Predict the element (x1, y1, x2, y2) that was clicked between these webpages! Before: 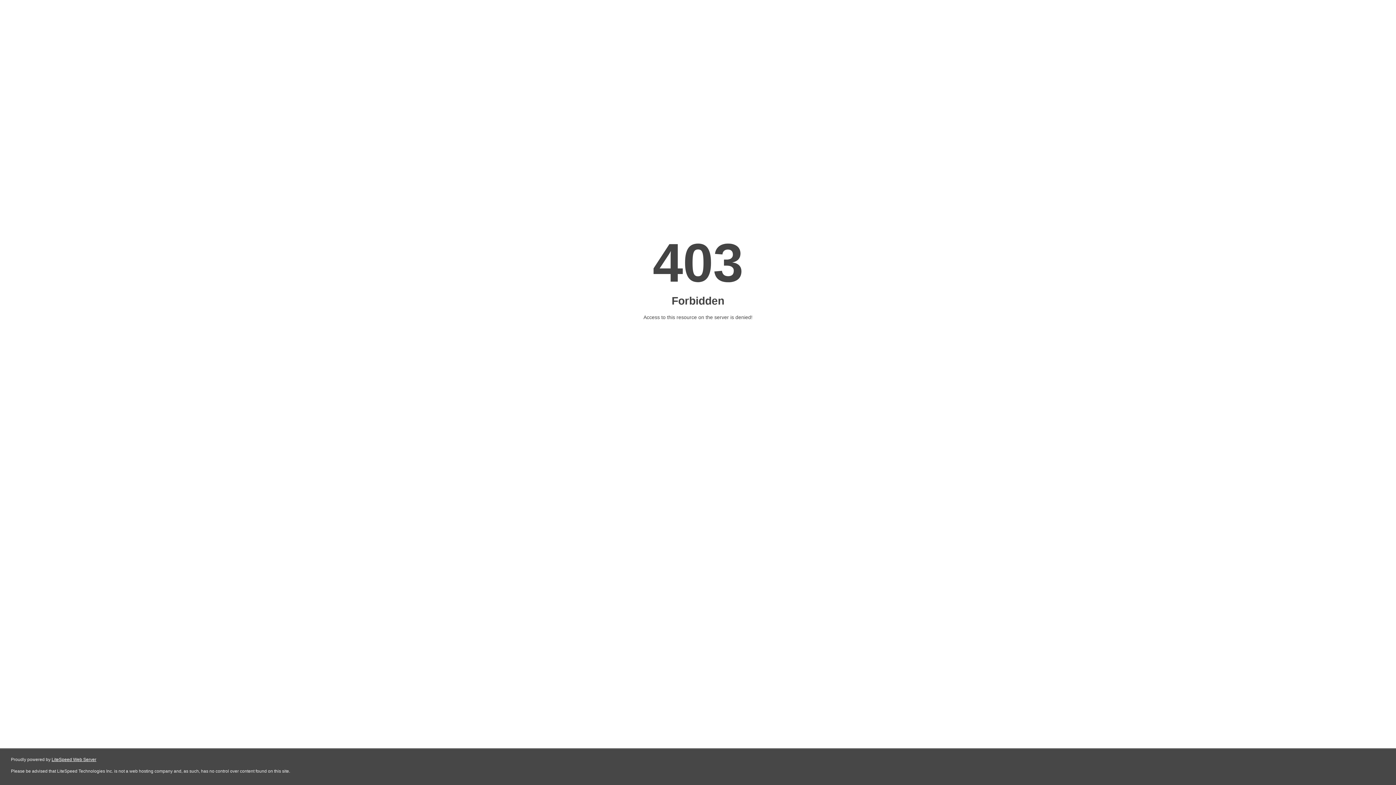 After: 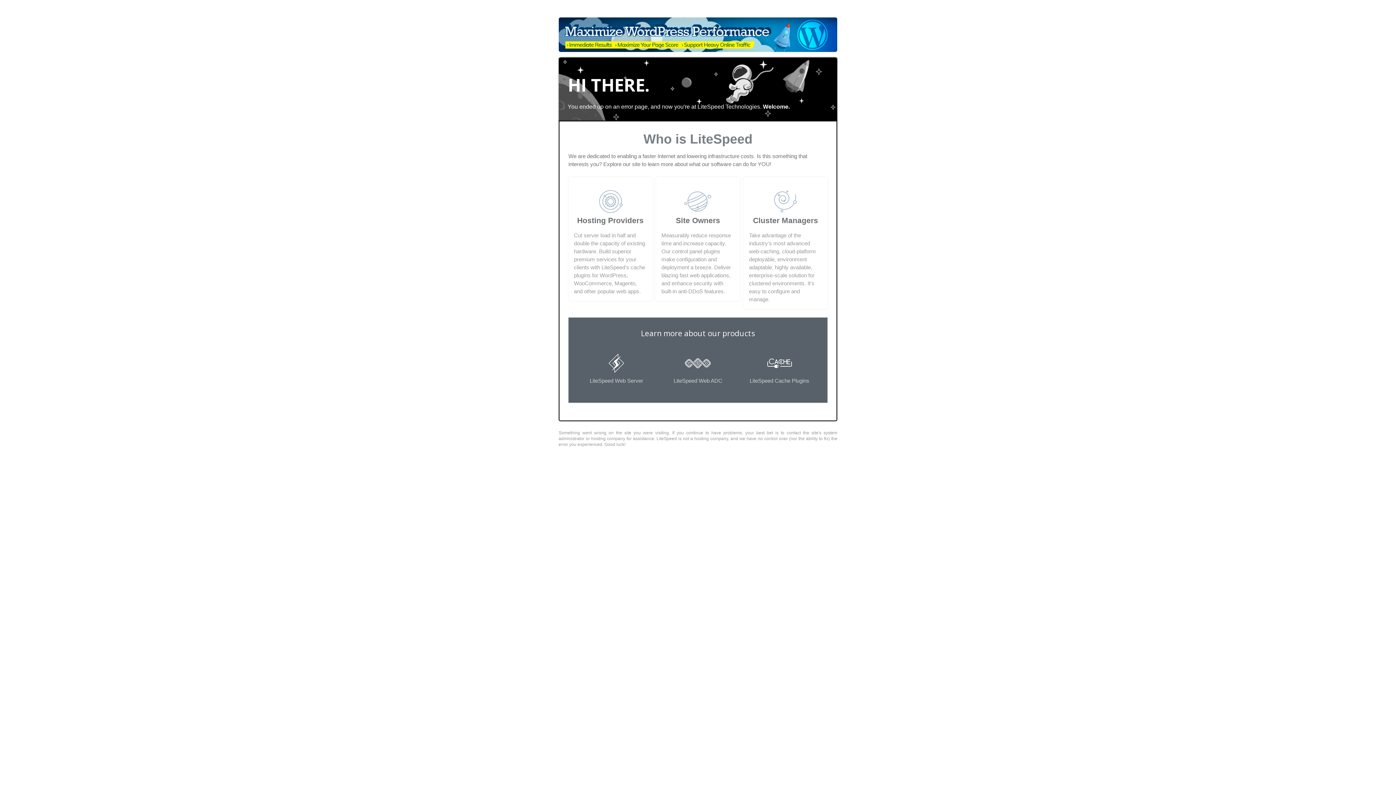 Action: label: LiteSpeed Web Server bbox: (51, 757, 96, 762)